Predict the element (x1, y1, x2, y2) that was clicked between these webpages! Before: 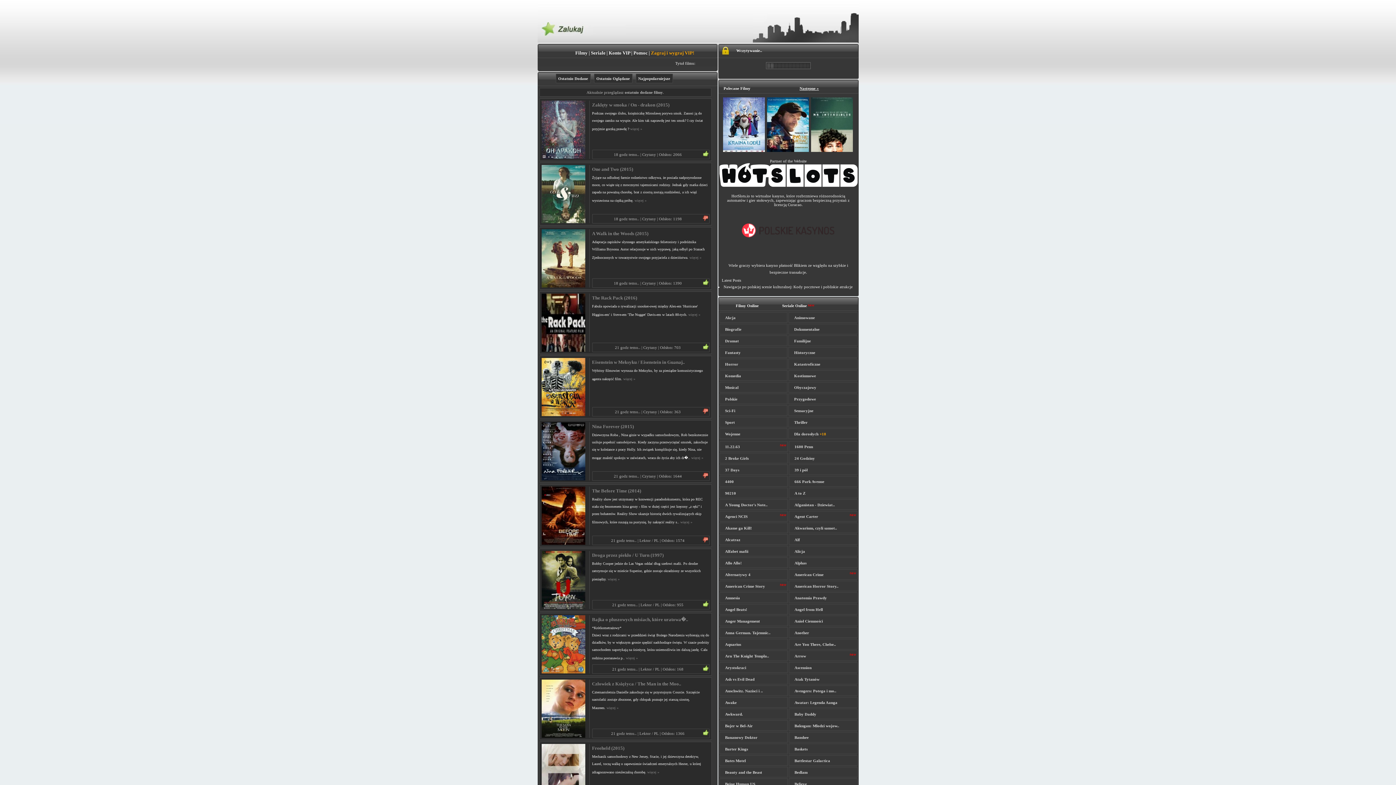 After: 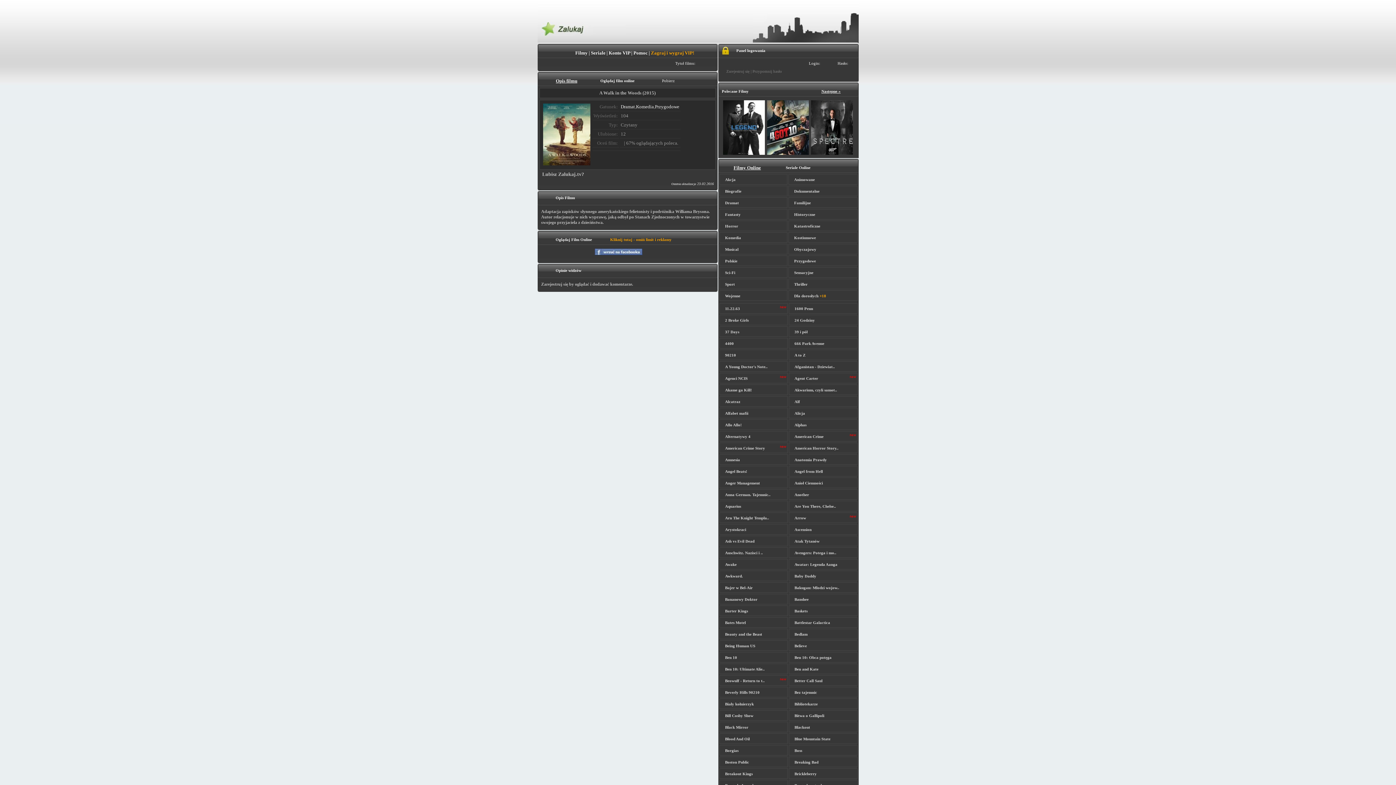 Action: bbox: (592, 231, 648, 236) label: A Walk in the Woods (2015)